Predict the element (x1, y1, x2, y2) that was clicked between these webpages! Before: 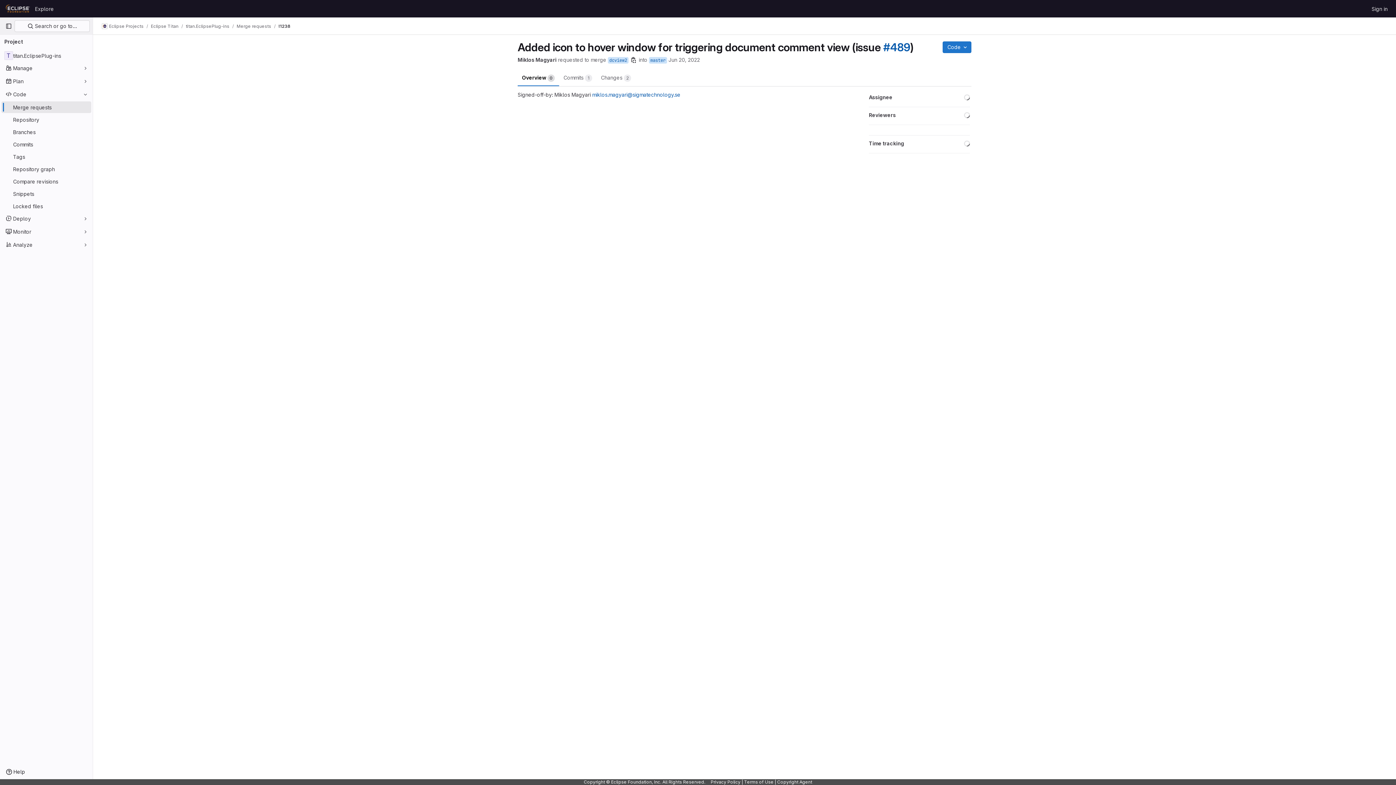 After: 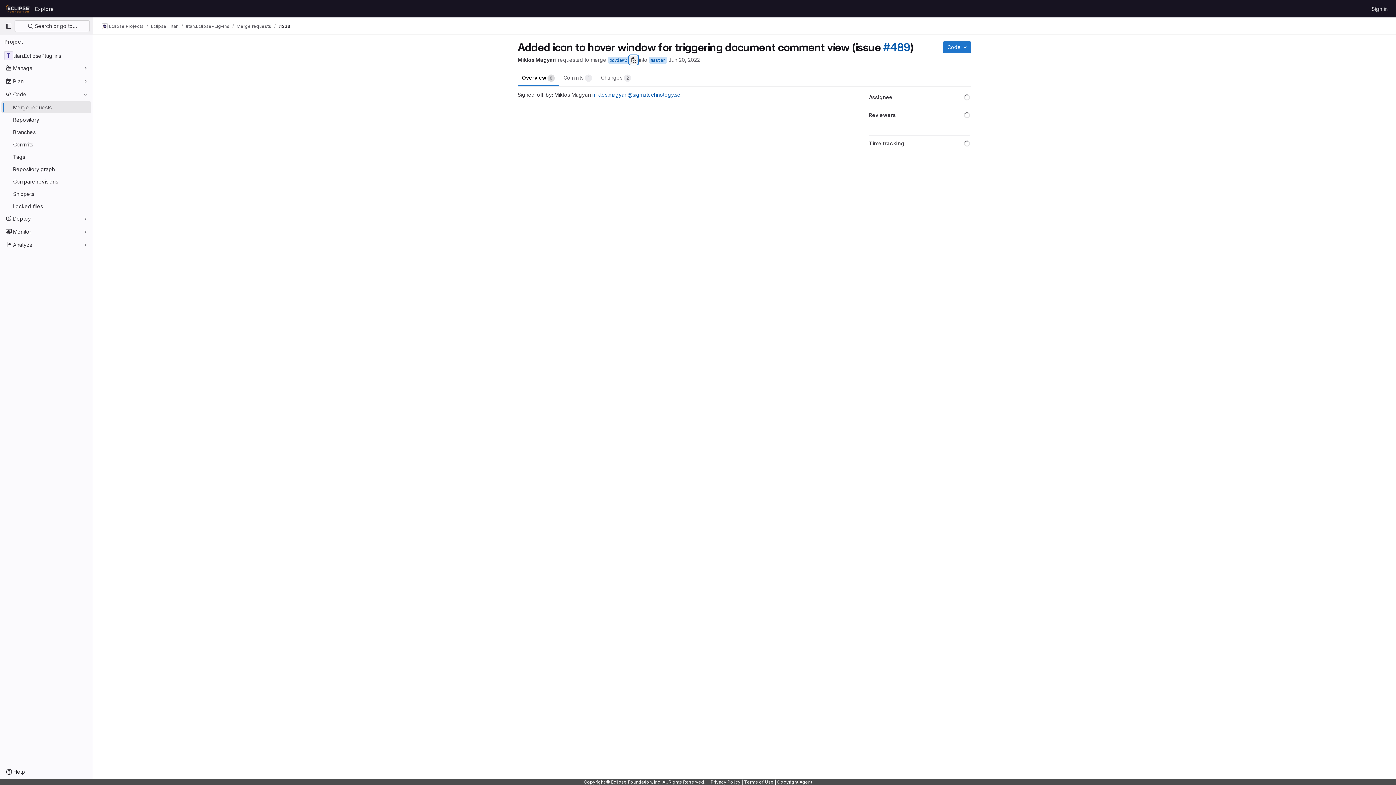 Action: label: Copy branch name bbox: (629, 55, 638, 64)